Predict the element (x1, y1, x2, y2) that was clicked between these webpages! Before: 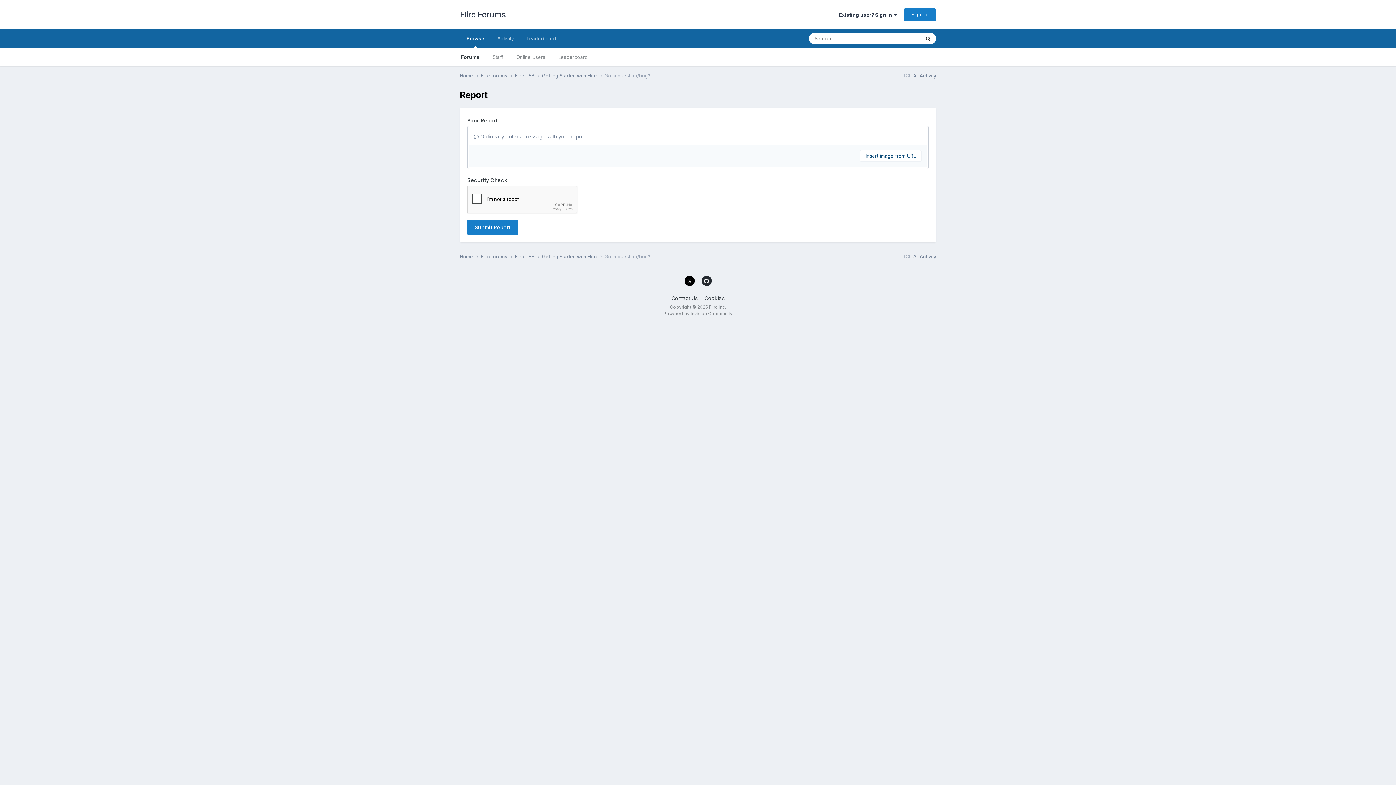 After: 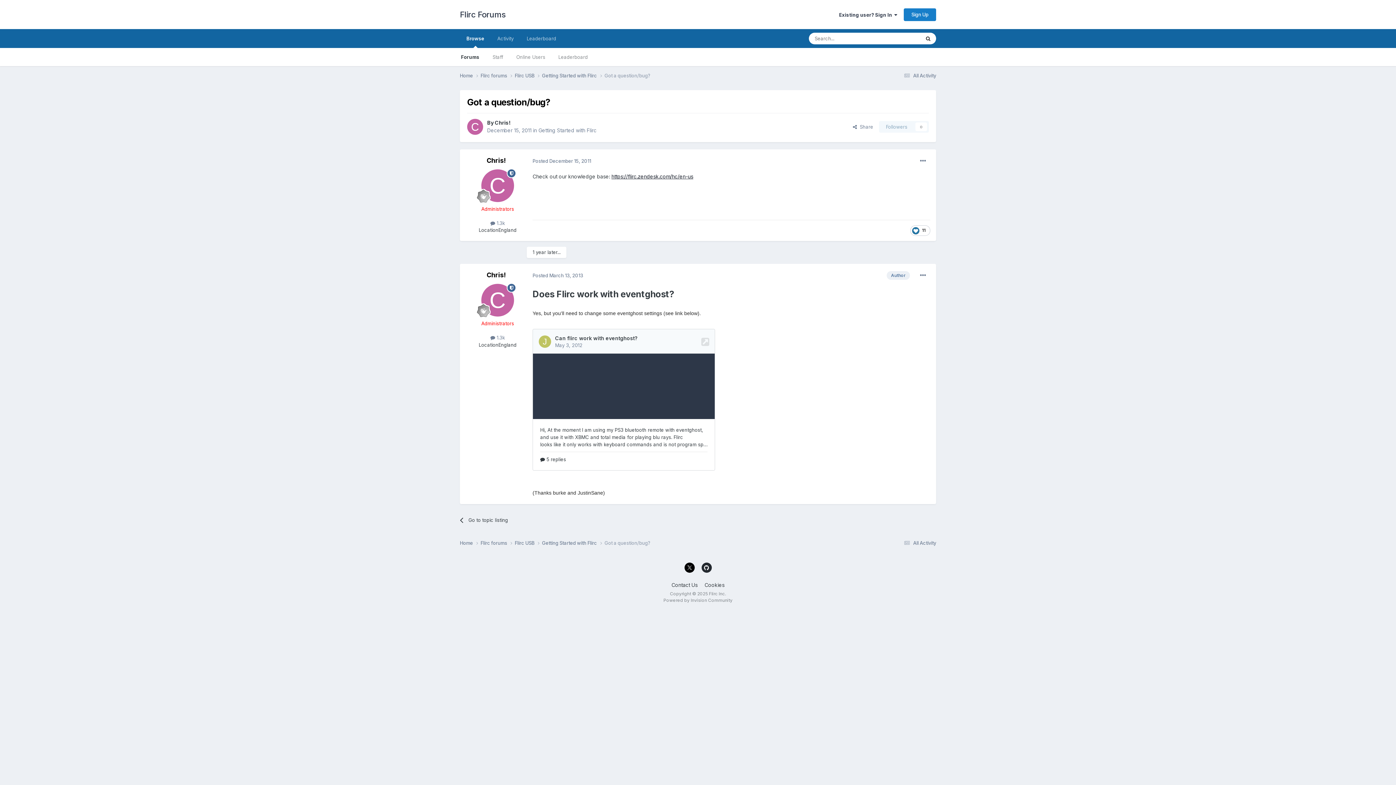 Action: label: Got a question/bug? bbox: (604, 72, 650, 78)